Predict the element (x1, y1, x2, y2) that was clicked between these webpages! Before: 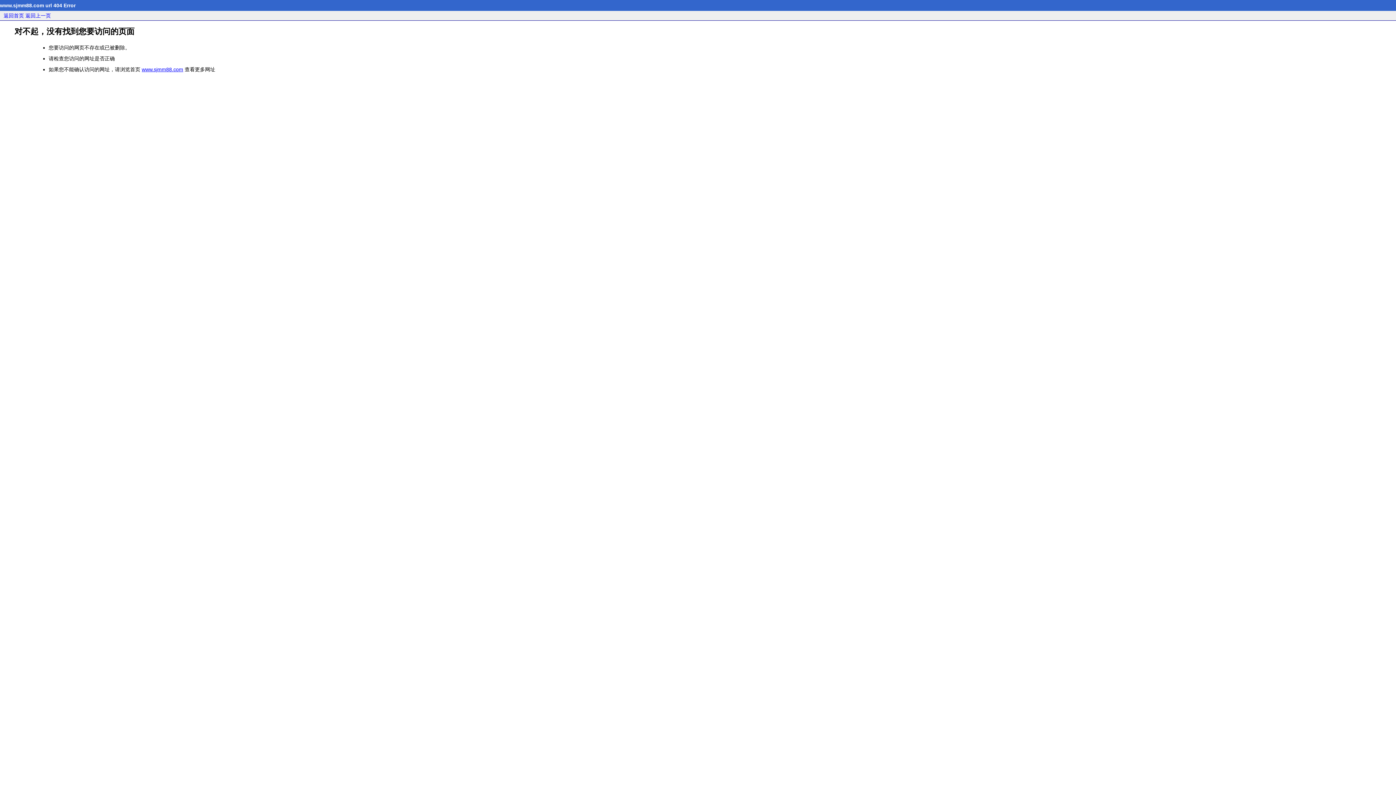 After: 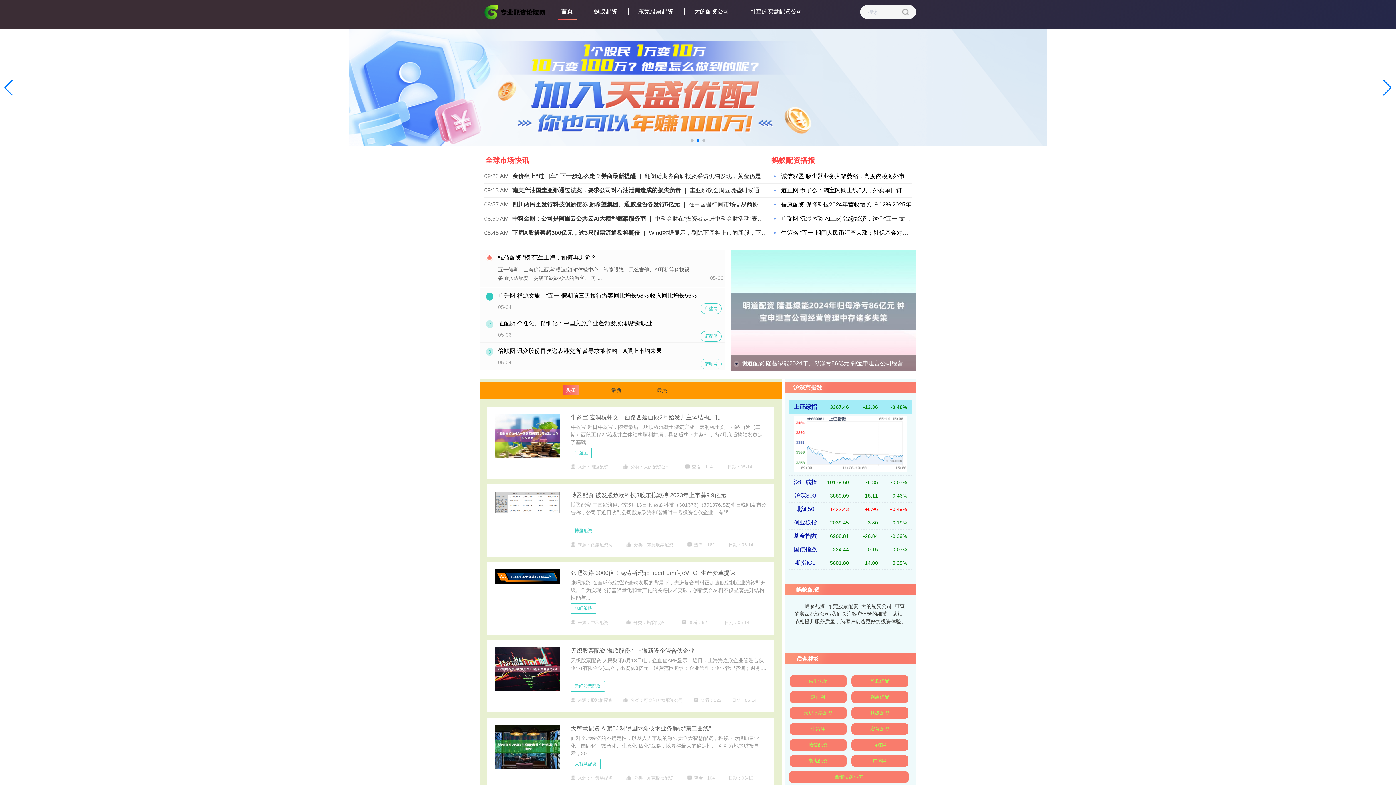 Action: label: 返回首页 bbox: (3, 12, 24, 18)